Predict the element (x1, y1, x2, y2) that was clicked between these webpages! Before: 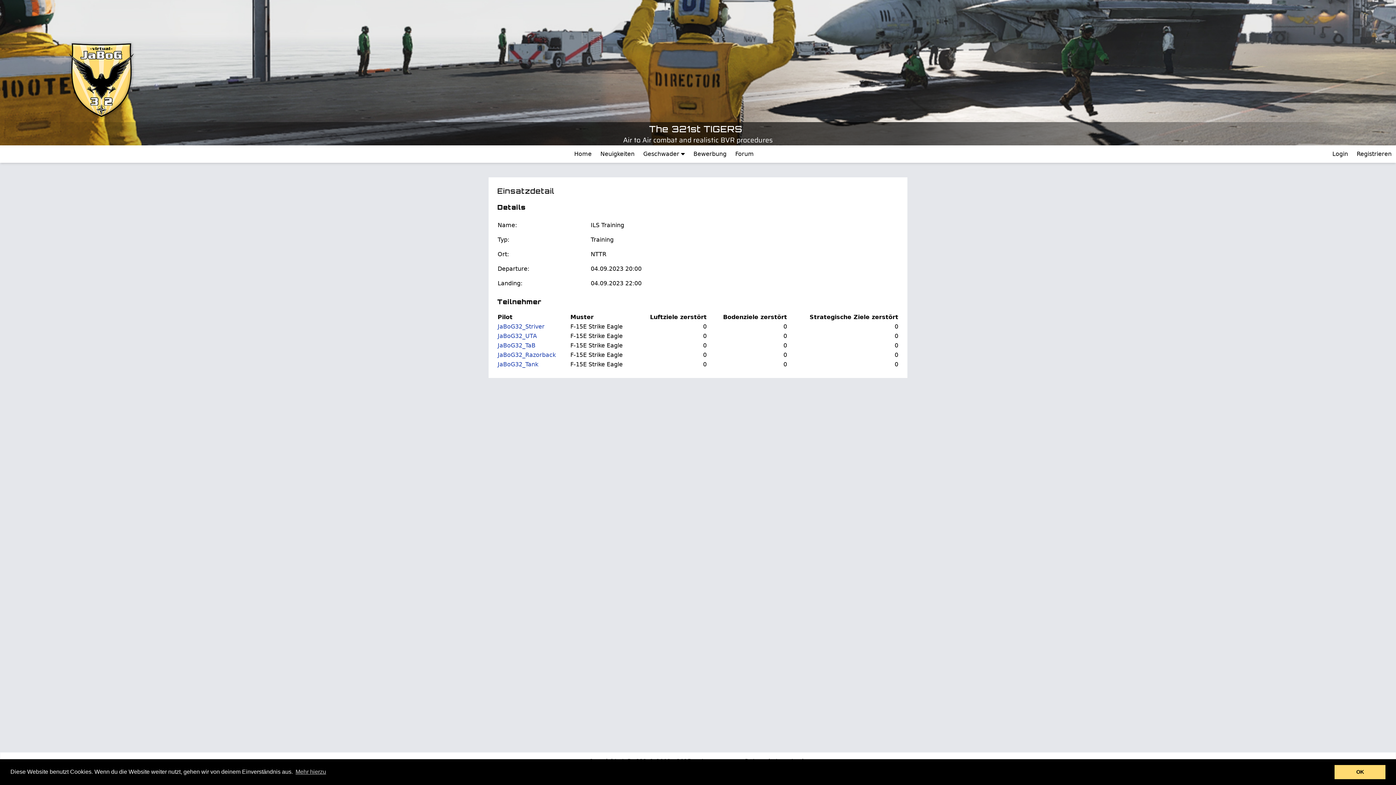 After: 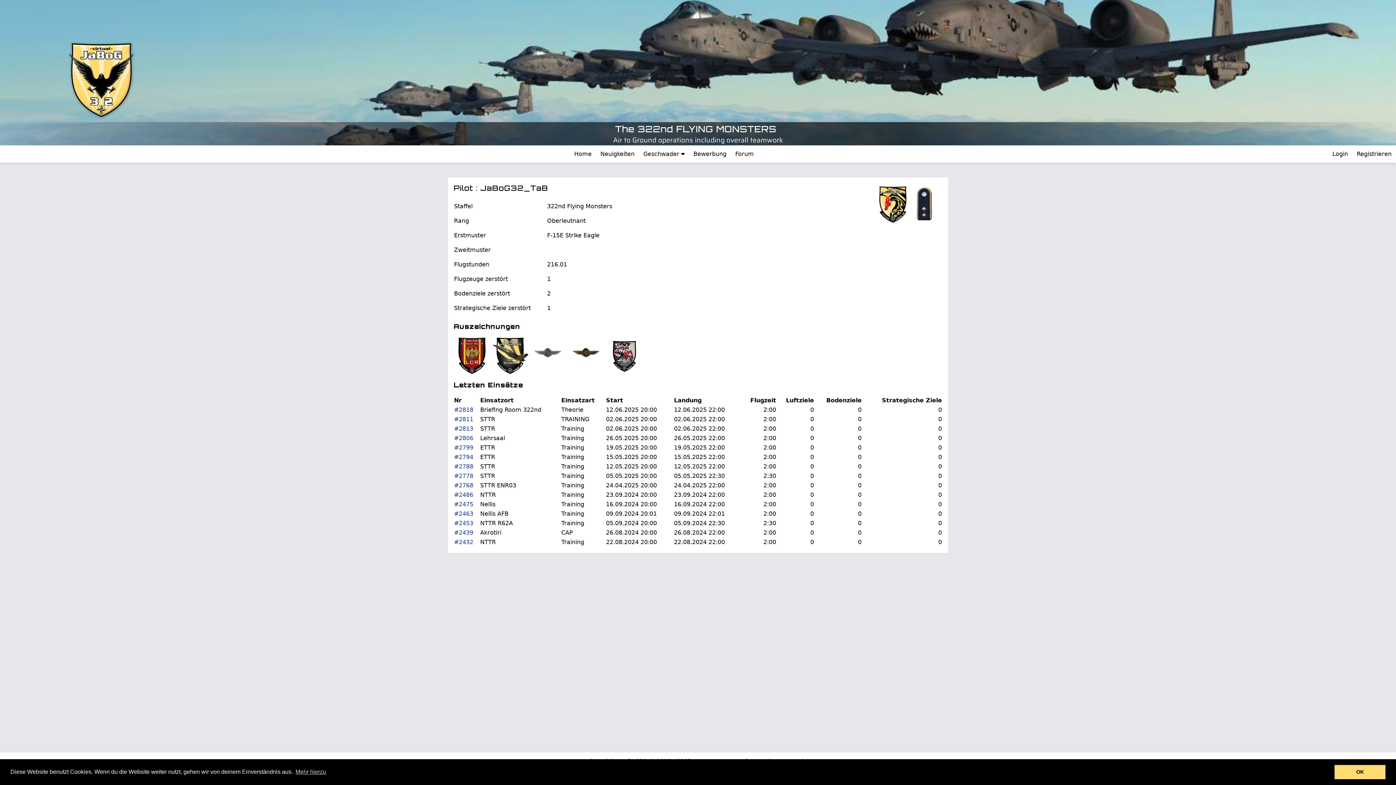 Action: bbox: (497, 342, 535, 349) label: JaBoG32_TaB